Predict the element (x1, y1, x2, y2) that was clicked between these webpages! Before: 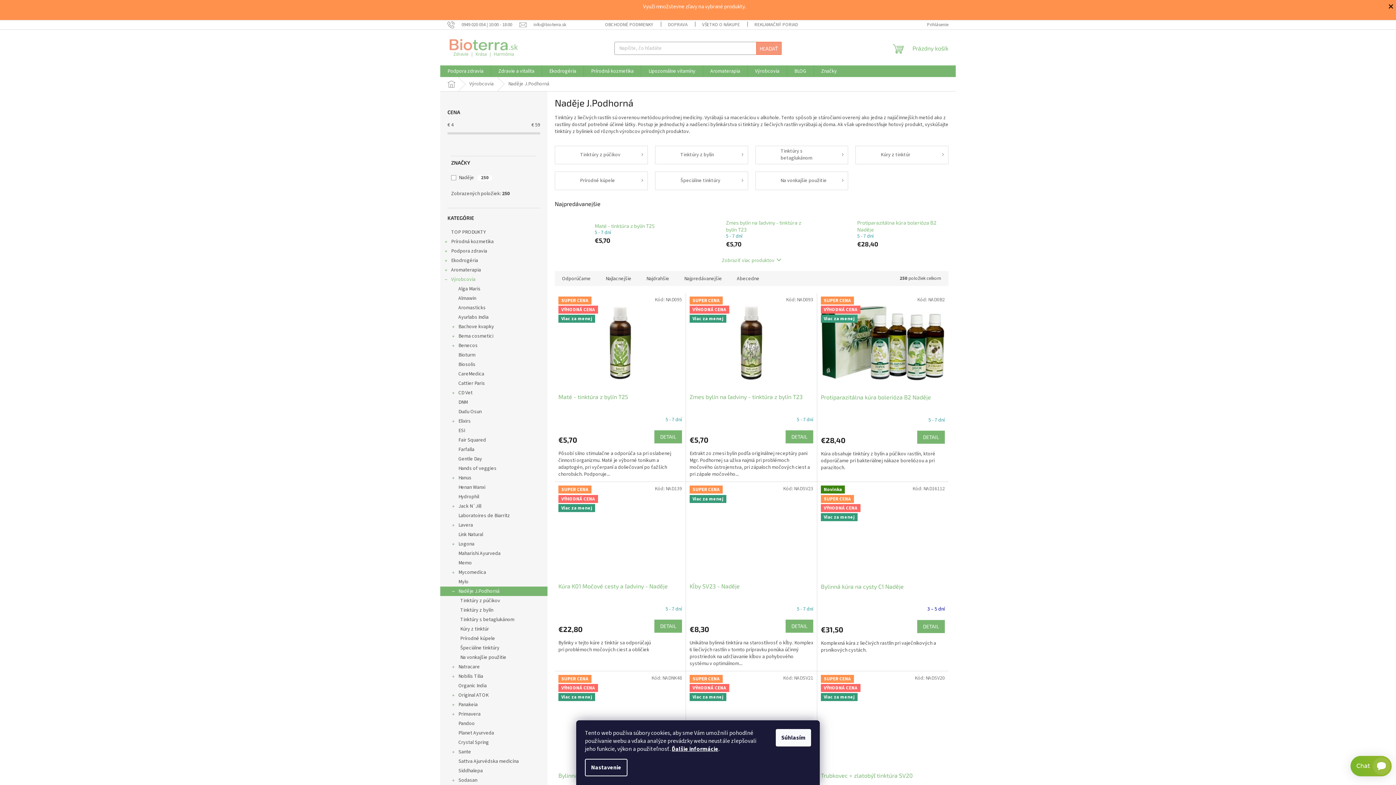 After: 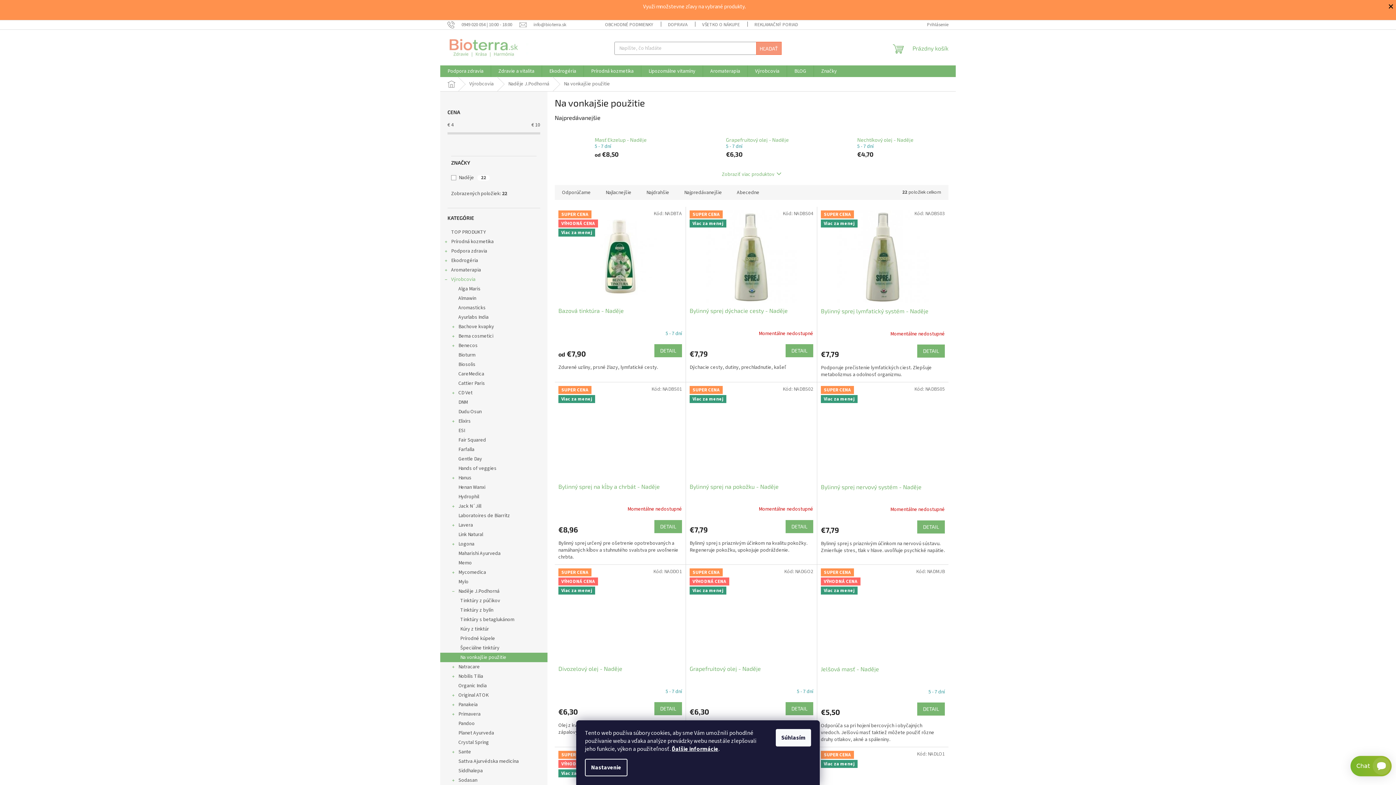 Action: bbox: (755, 171, 848, 190) label: Na vonkajšie použitie